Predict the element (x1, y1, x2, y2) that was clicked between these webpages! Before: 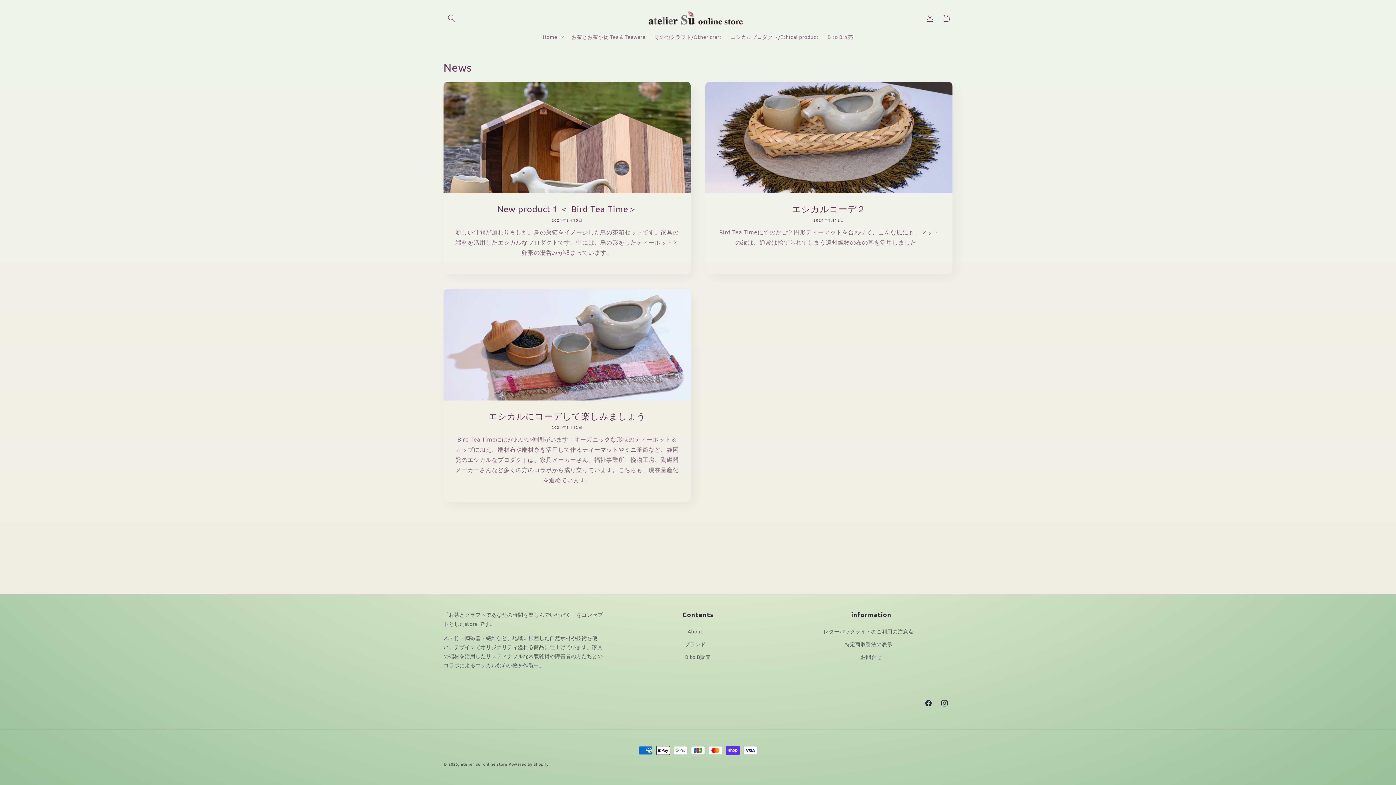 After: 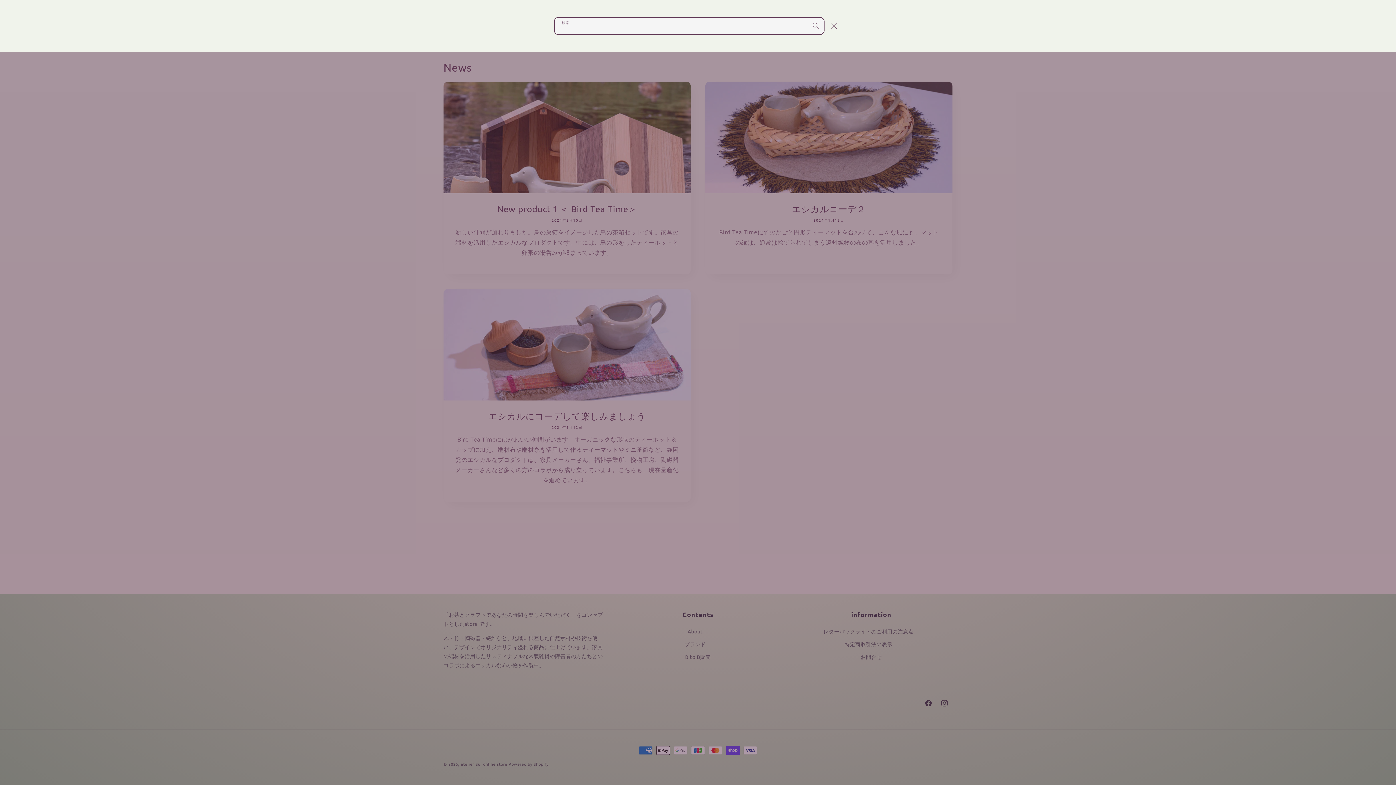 Action: bbox: (443, 10, 459, 26) label: 検索